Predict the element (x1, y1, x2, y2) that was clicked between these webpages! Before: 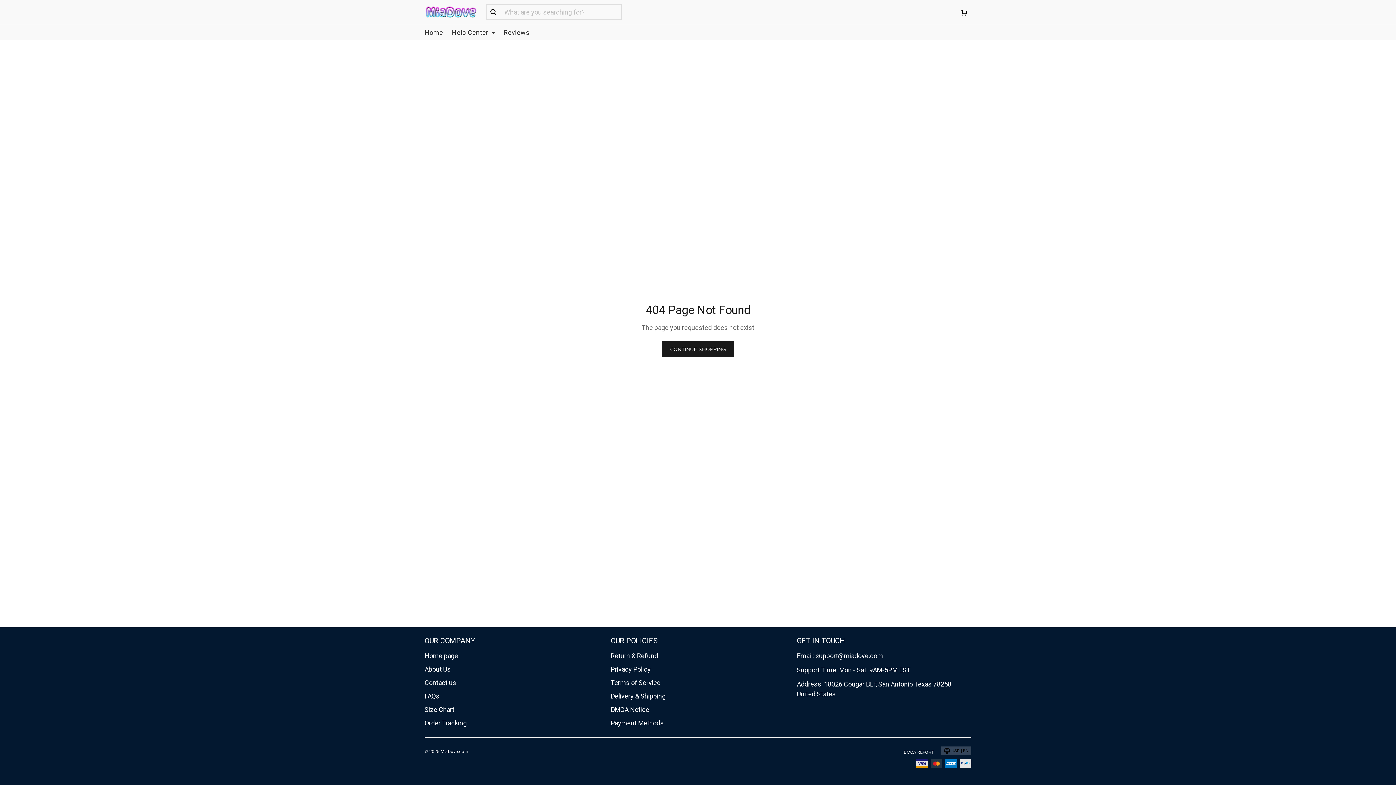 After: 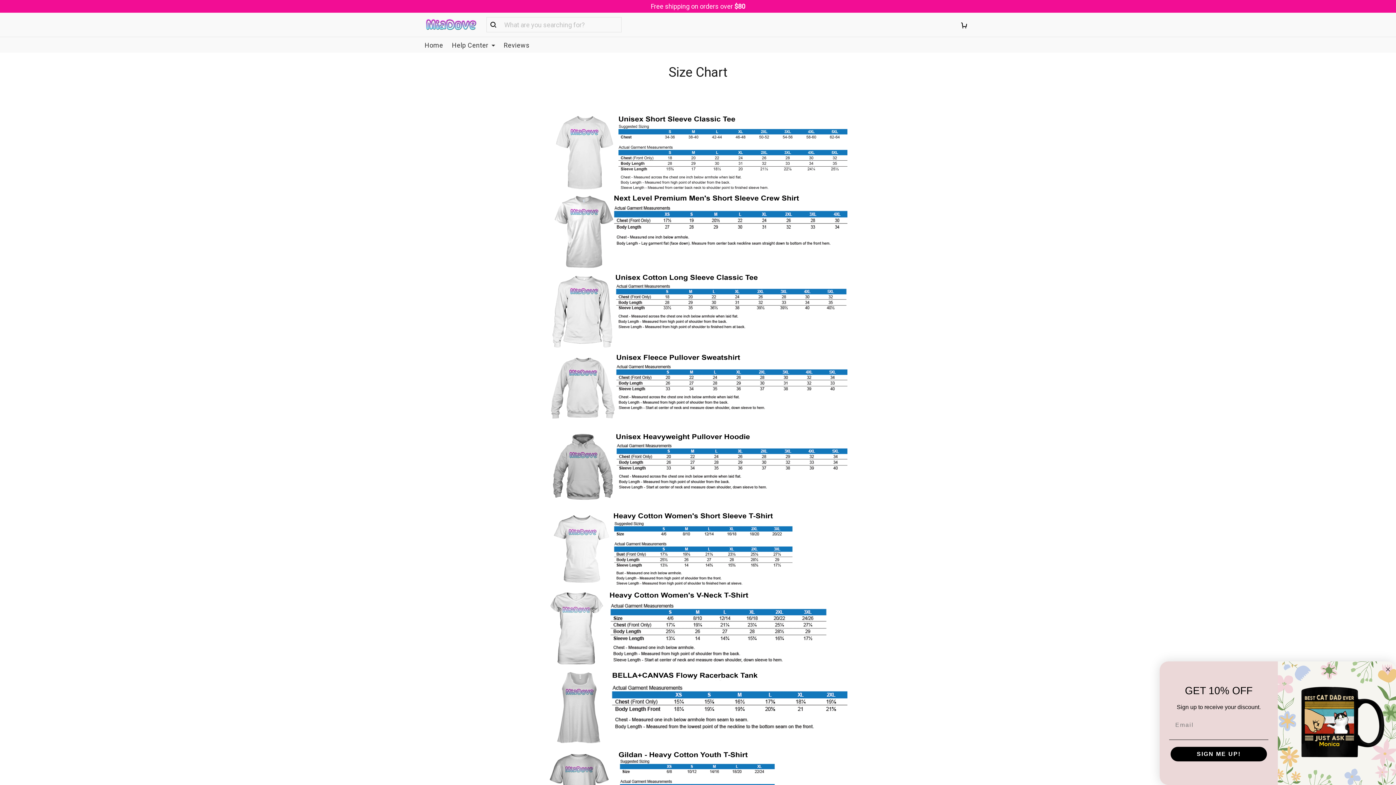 Action: label: Size Chart bbox: (424, 706, 454, 713)